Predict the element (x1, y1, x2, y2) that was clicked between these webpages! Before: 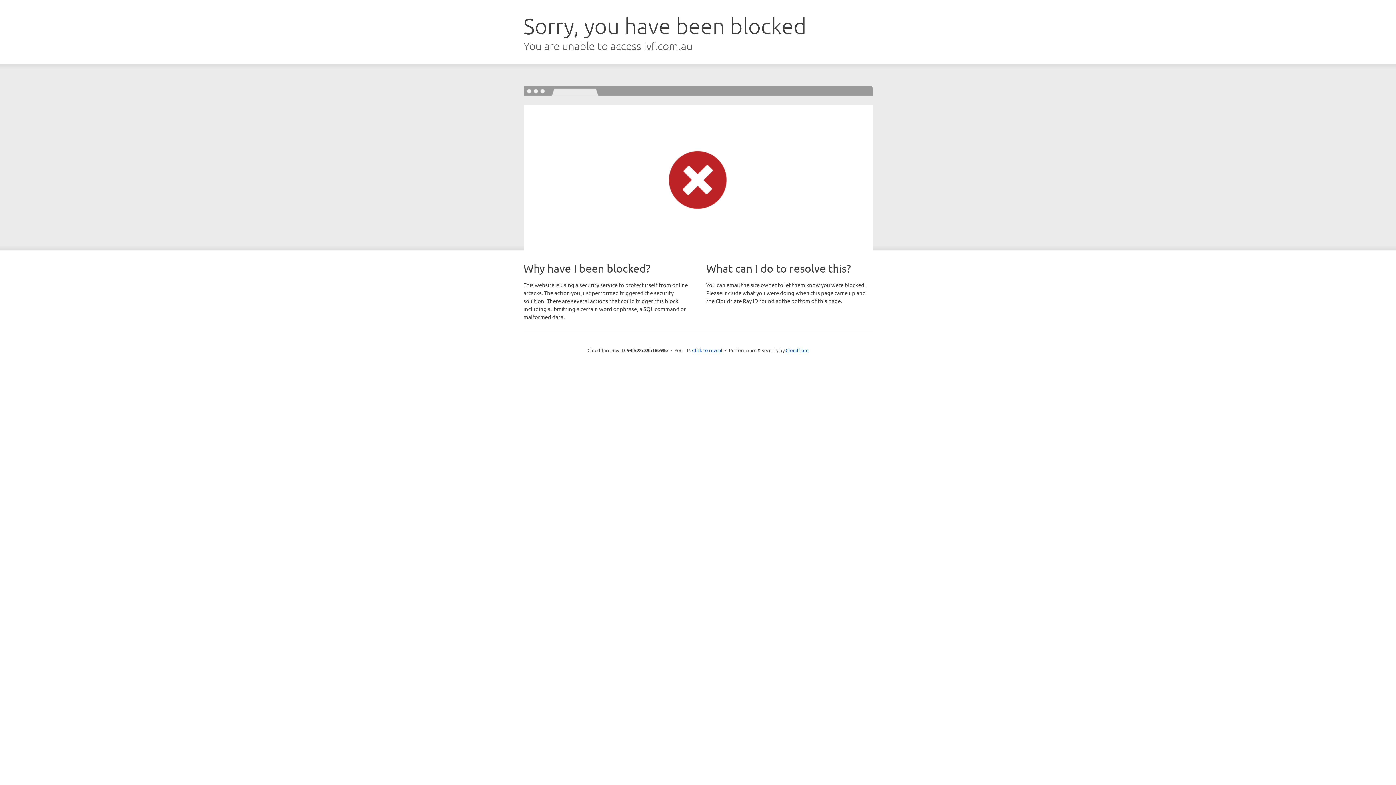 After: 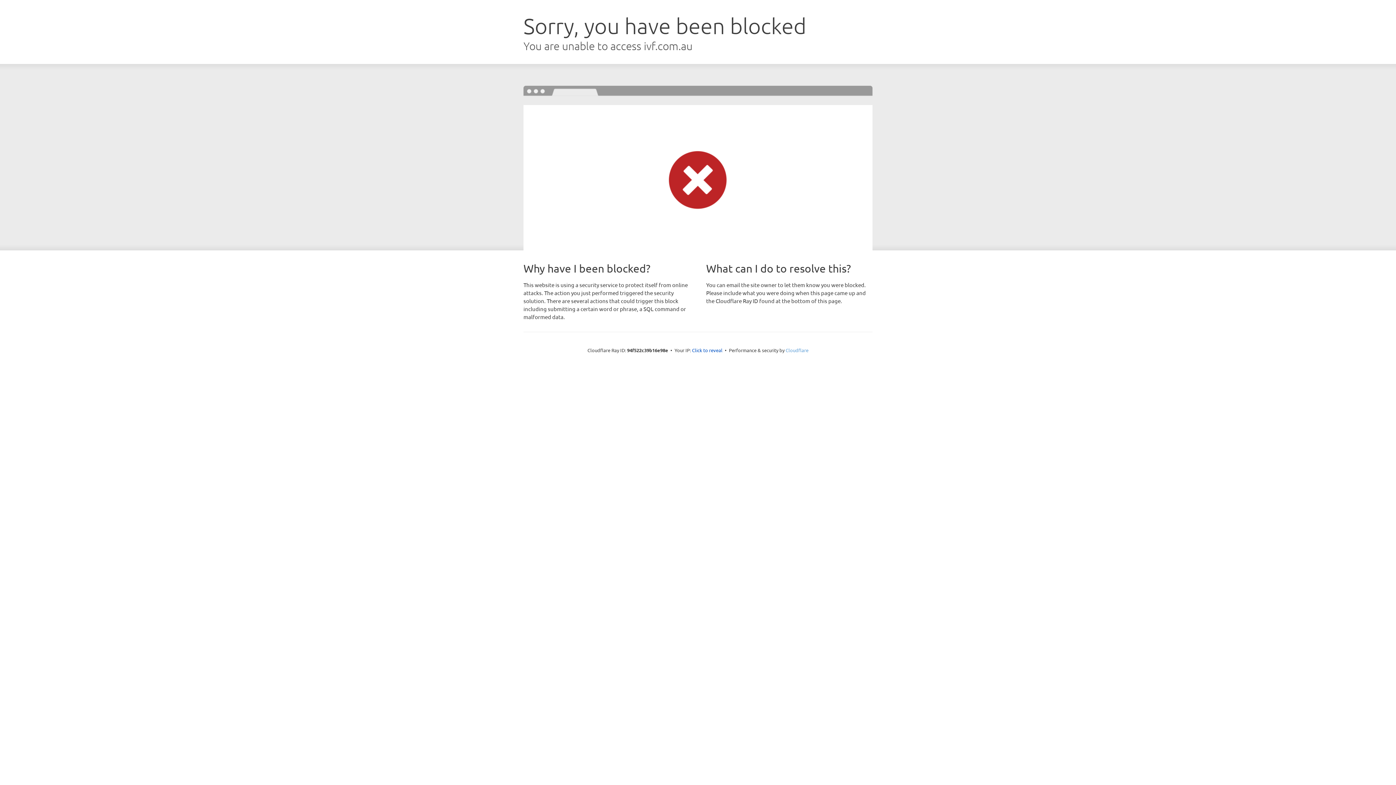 Action: bbox: (785, 347, 808, 353) label: Cloudflare